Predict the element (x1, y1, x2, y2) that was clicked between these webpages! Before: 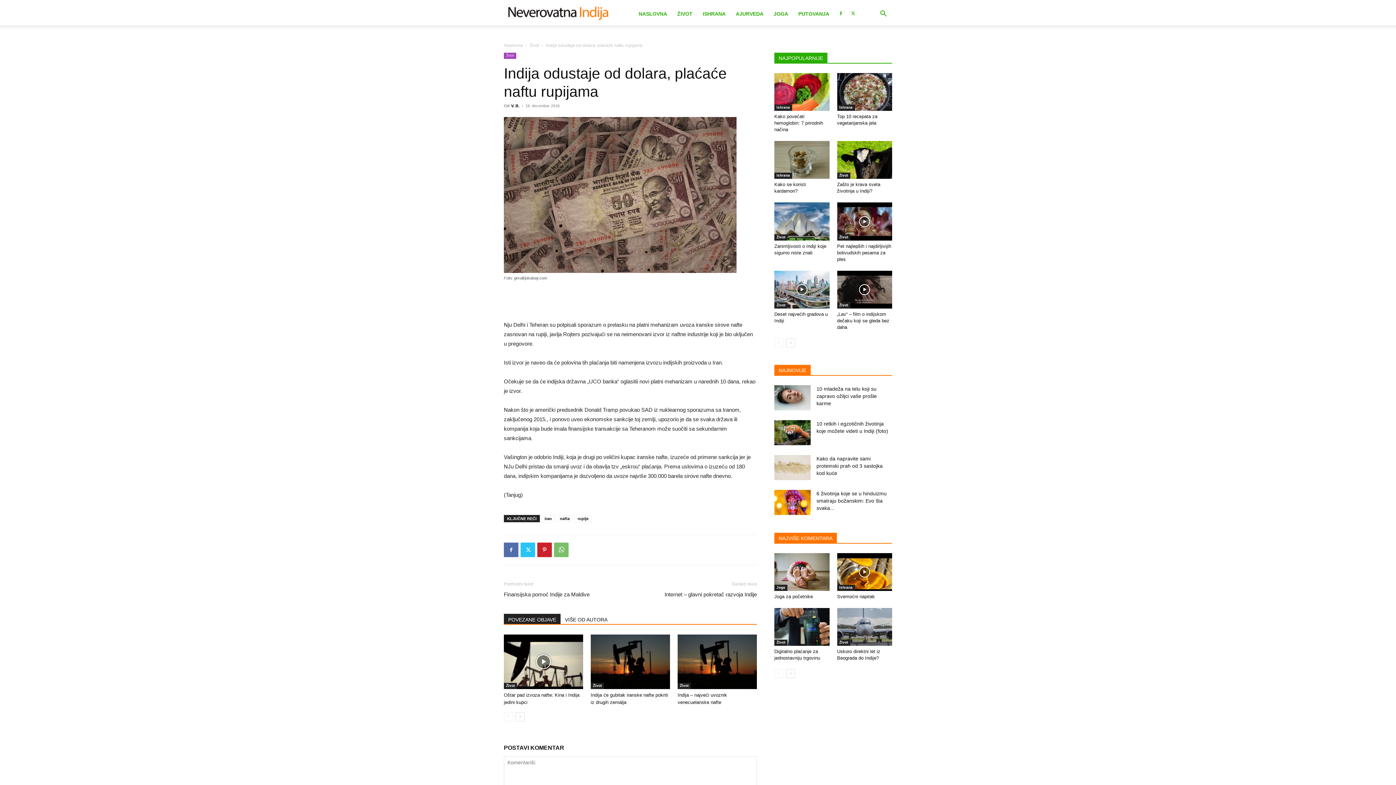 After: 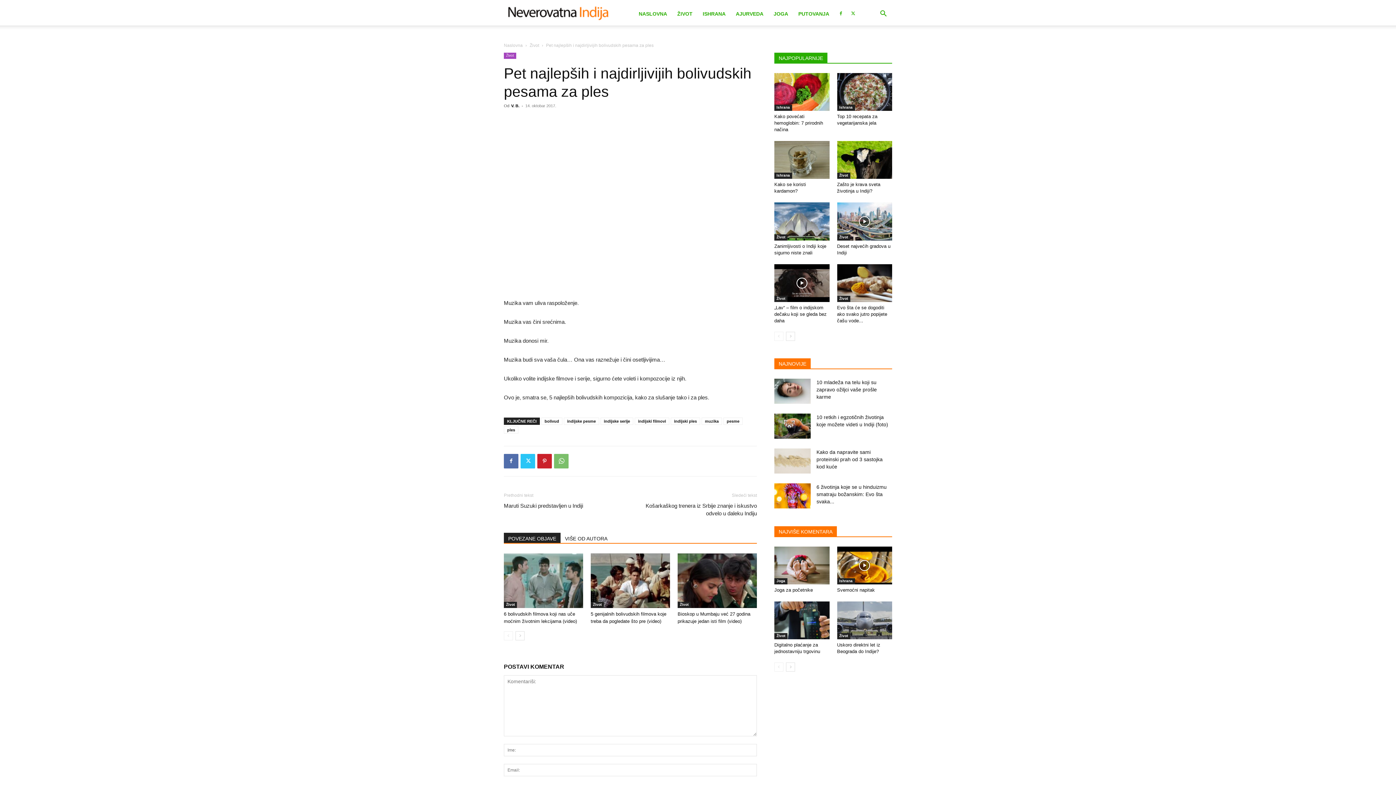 Action: label: Pet najlepših i najdirljivijih bolivudskih pesama za ples bbox: (837, 243, 891, 262)